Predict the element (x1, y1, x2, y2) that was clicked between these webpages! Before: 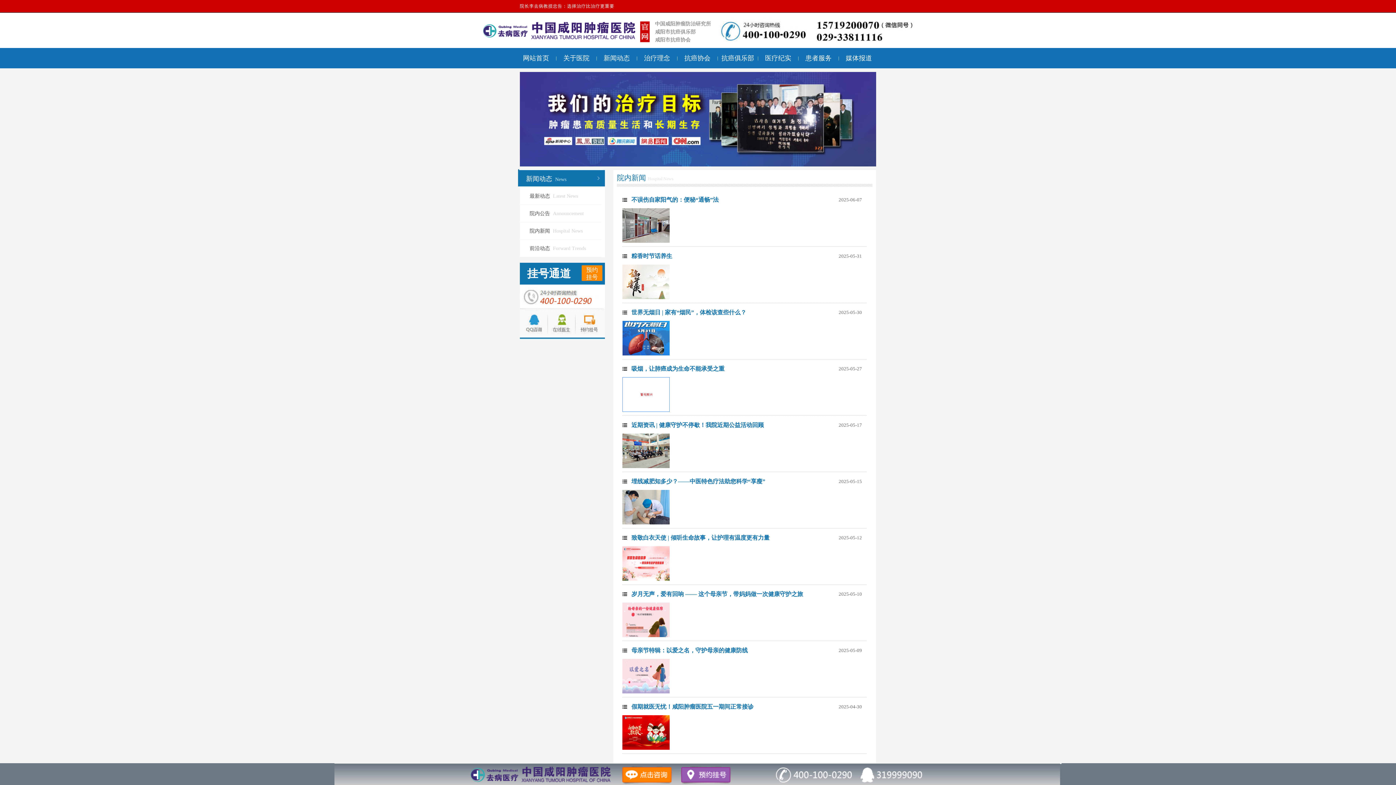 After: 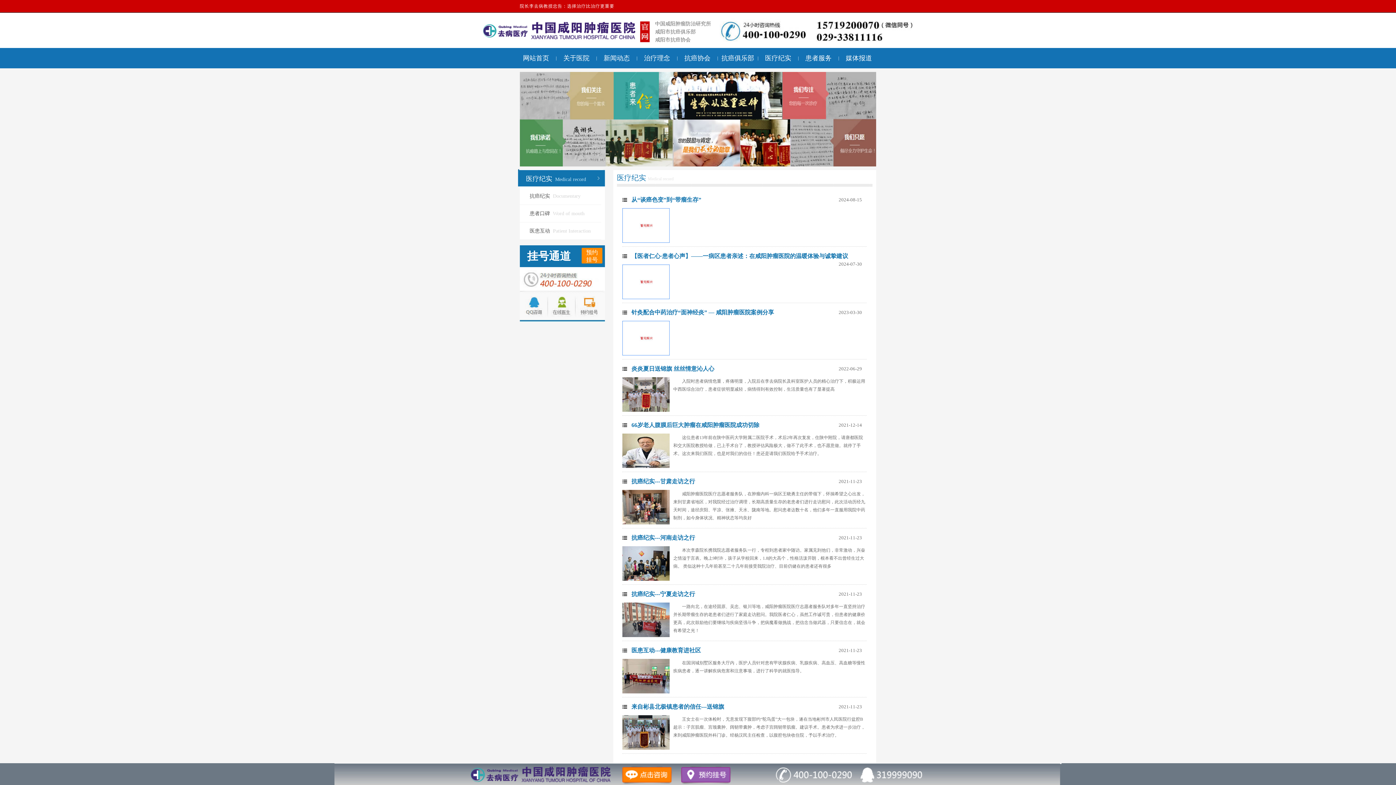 Action: label: 医疗纪实 bbox: (758, 48, 798, 68)